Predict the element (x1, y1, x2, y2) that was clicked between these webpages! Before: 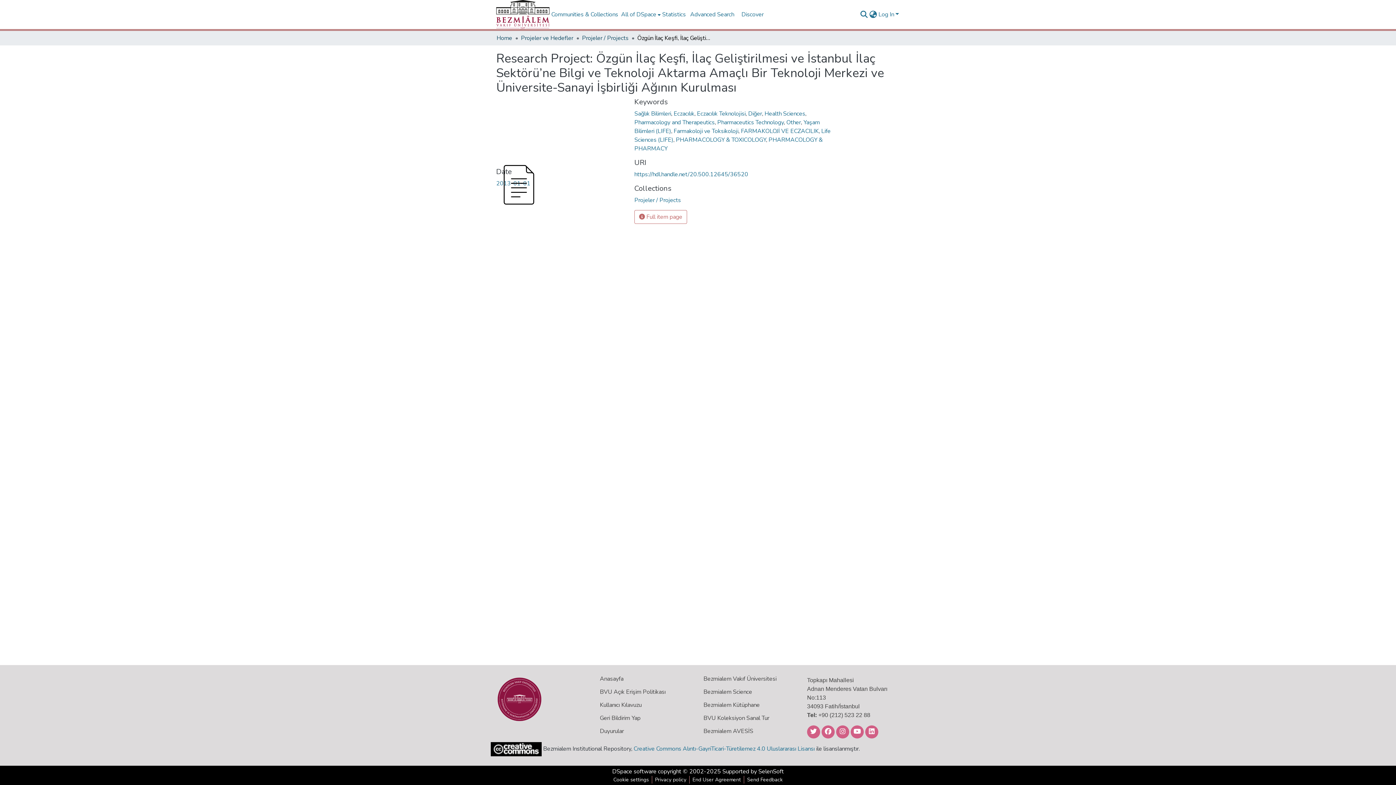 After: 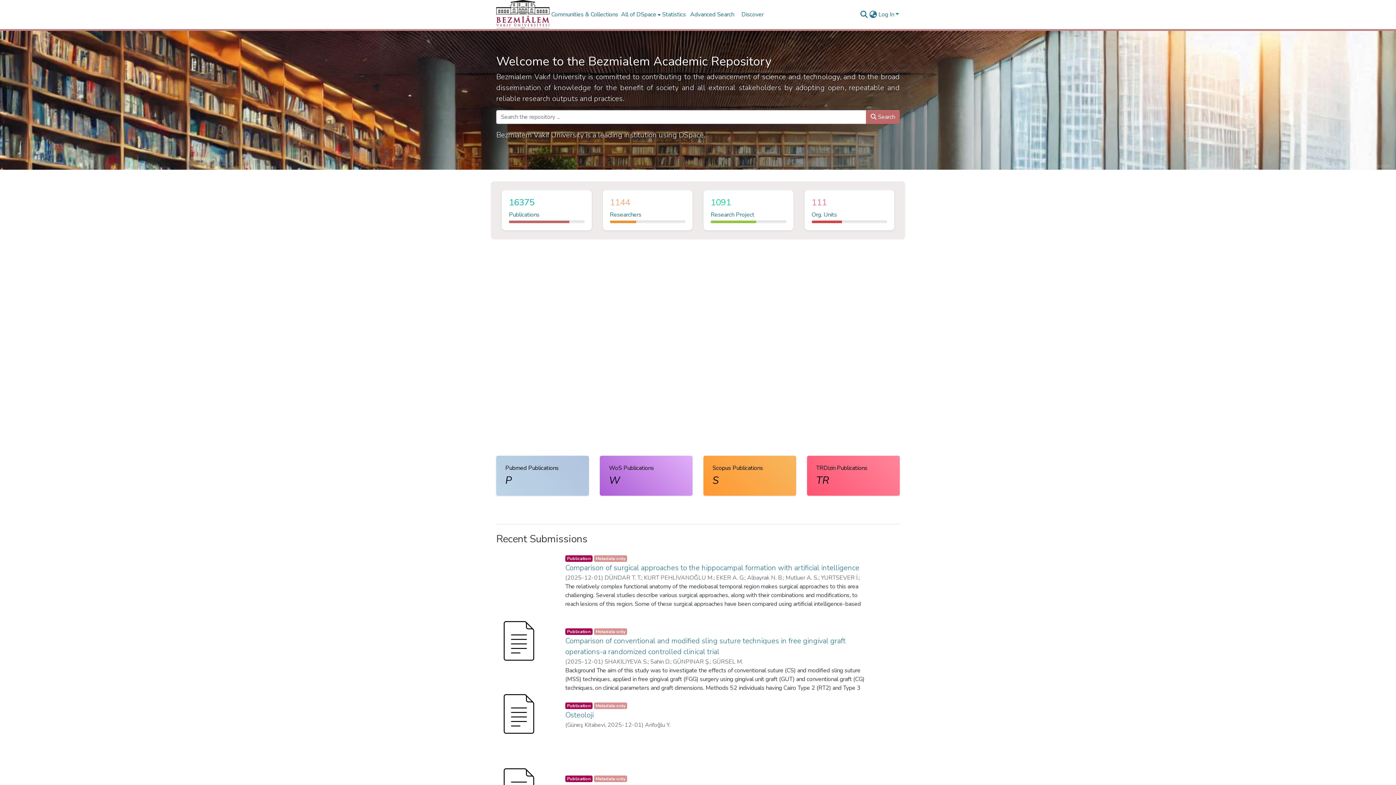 Action: label: Anasayfa bbox: (600, 676, 623, 682)